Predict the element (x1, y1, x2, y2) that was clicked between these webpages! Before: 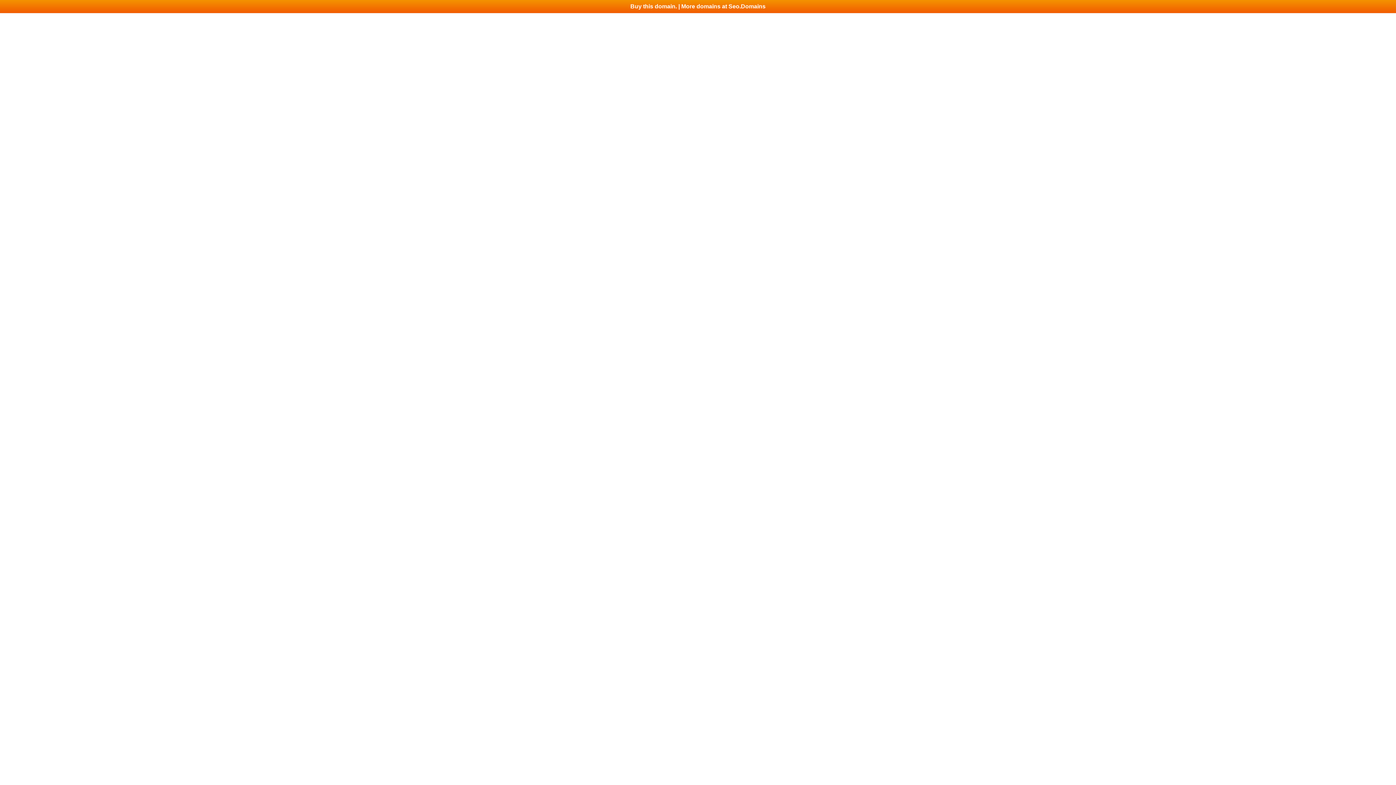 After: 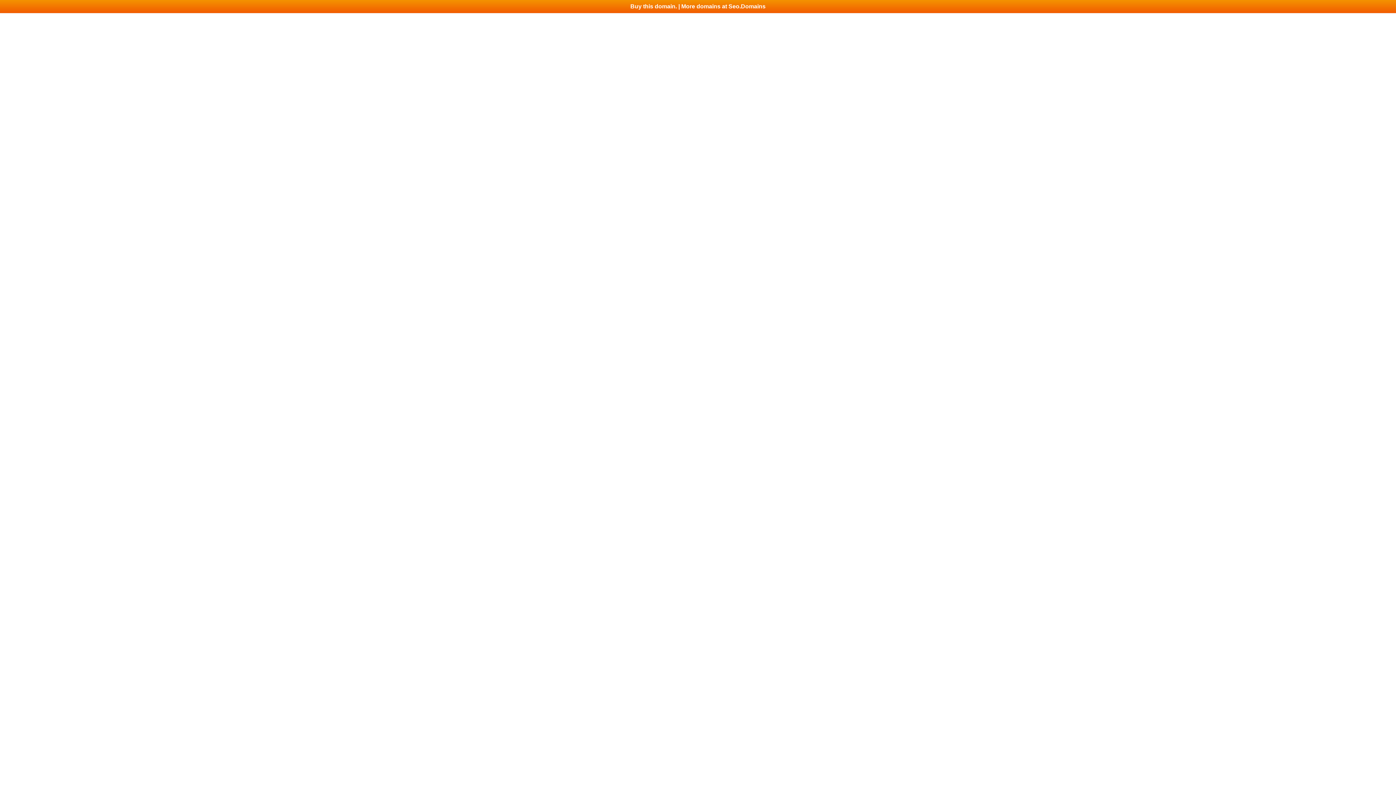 Action: bbox: (0, 0, 1396, 13) label: Buy this domain. | More domains at Seo.Domains